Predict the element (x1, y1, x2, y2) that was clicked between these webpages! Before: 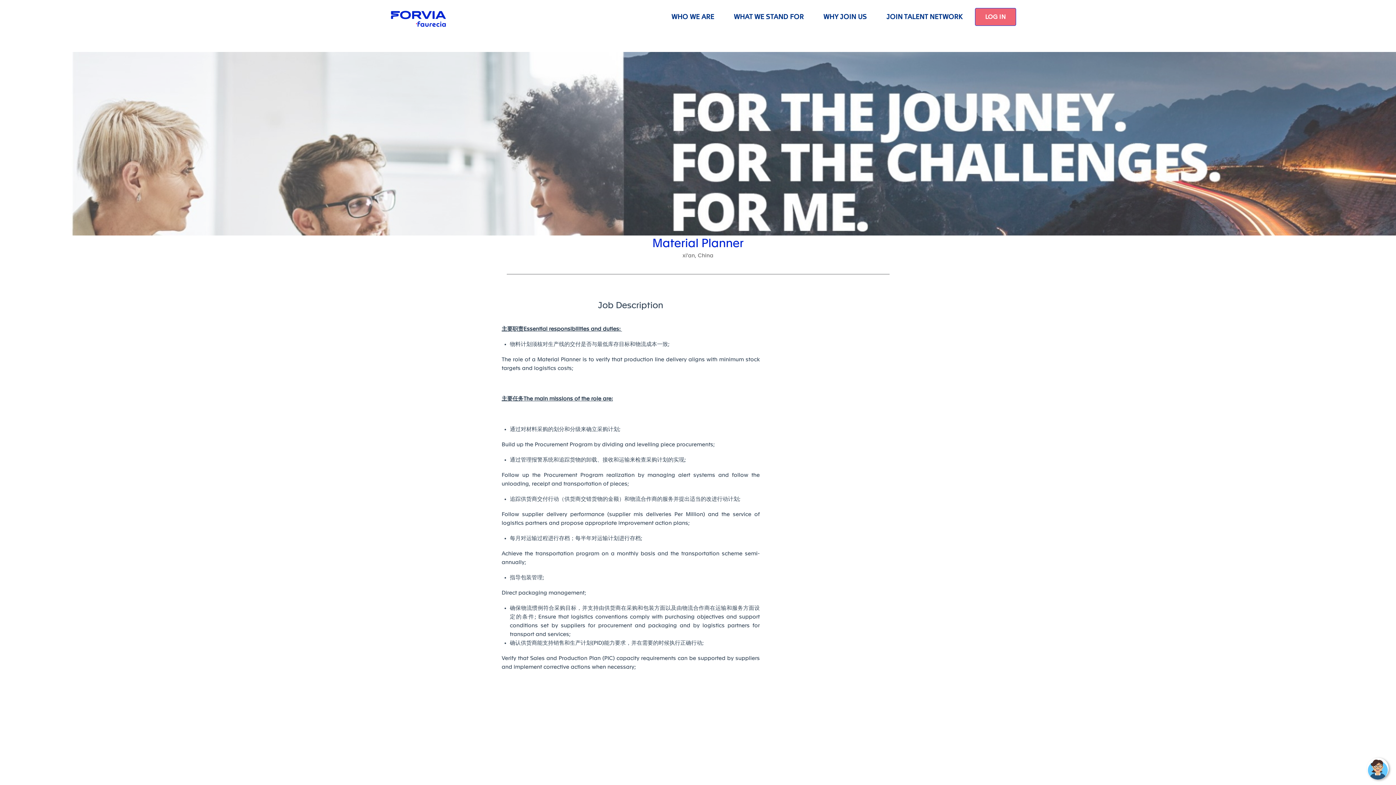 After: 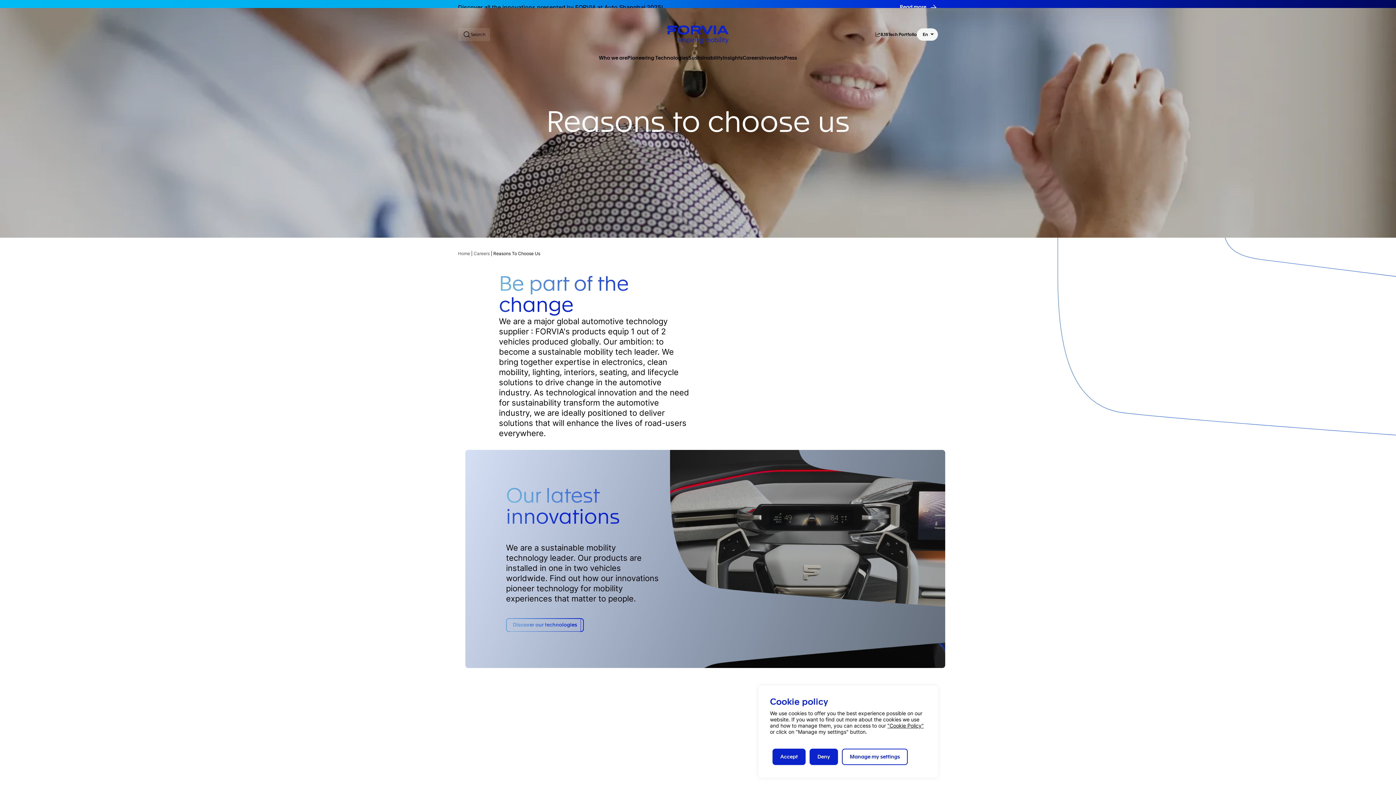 Action: bbox: (661, 8, 724, 25) label: WHO WE ARE